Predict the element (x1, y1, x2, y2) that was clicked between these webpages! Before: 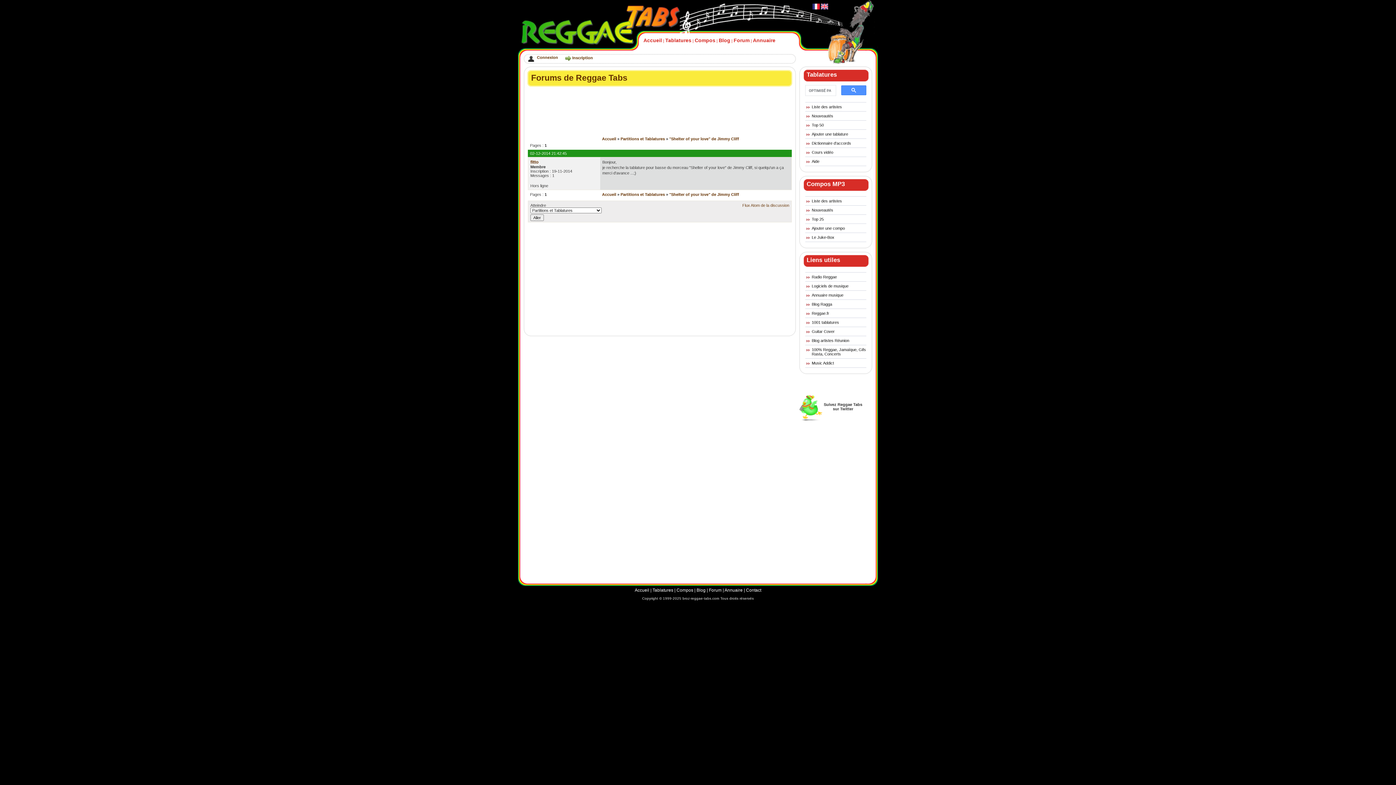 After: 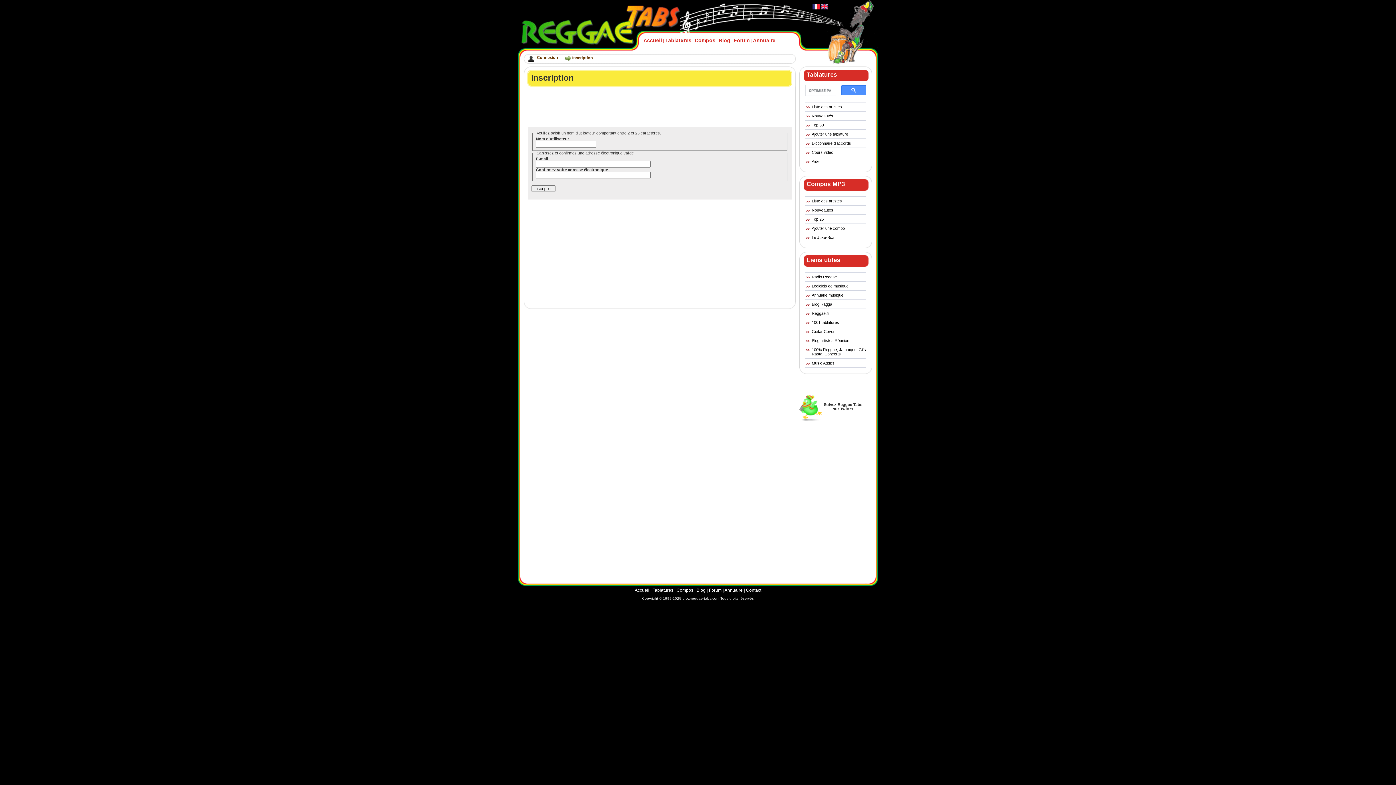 Action: label: Inscription bbox: (572, 55, 593, 59)